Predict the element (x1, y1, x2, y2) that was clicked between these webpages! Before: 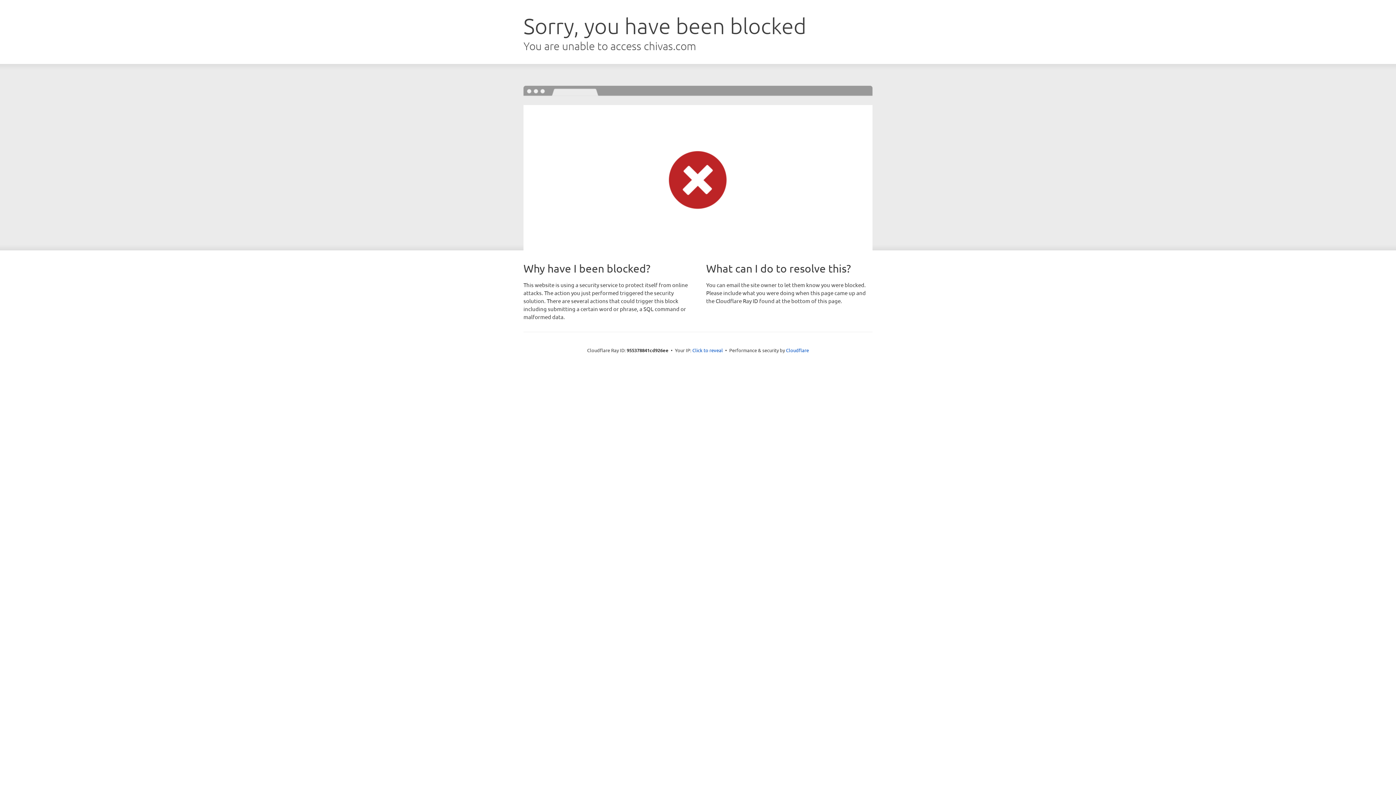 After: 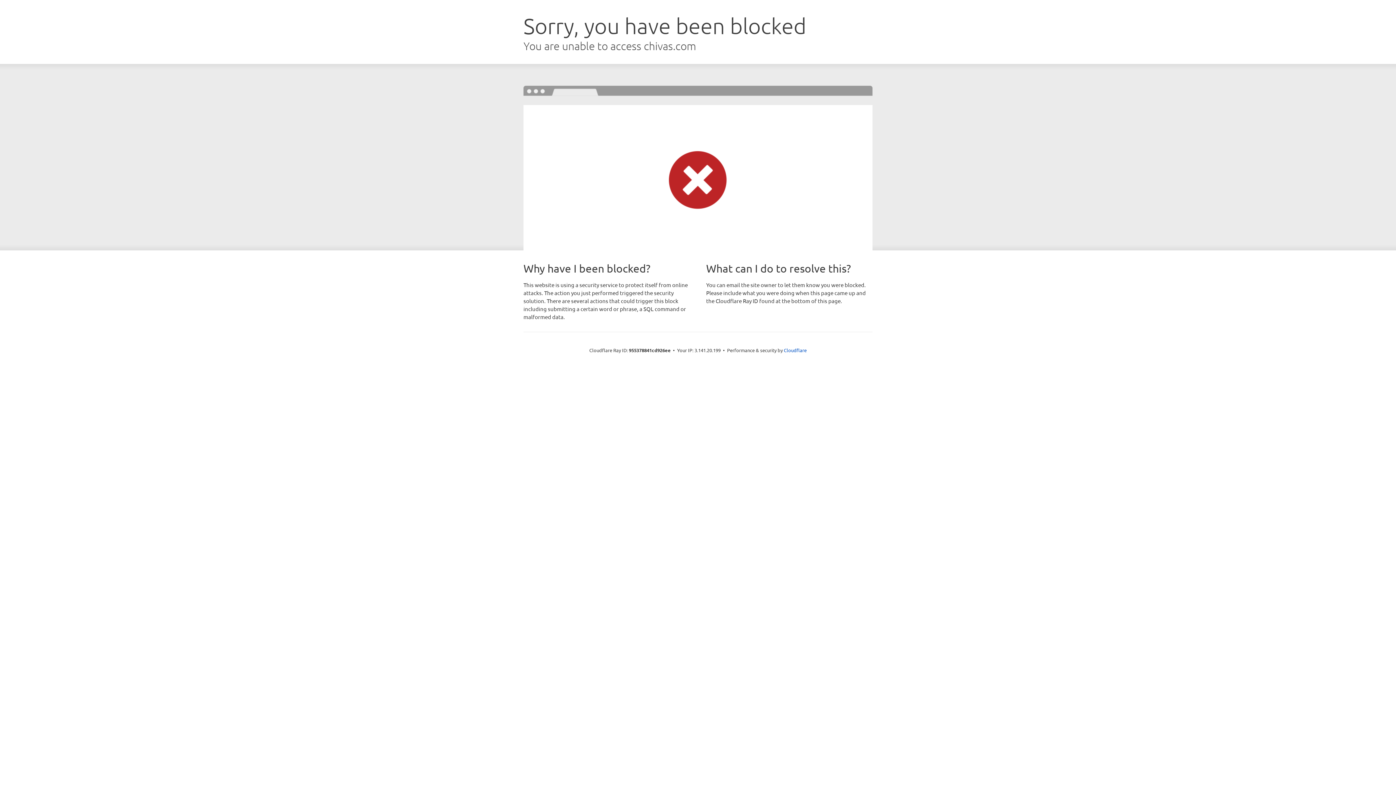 Action: label: Click to reveal bbox: (692, 346, 723, 353)